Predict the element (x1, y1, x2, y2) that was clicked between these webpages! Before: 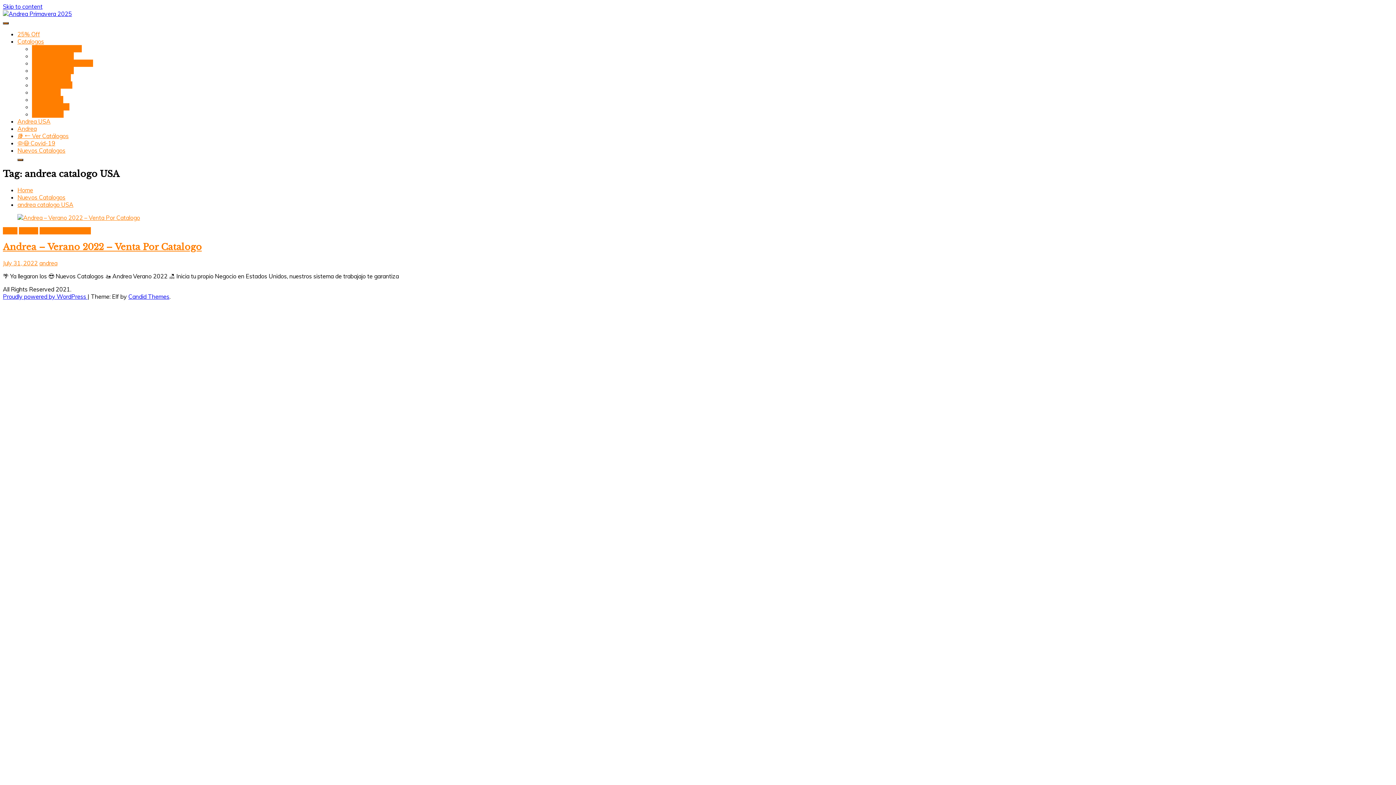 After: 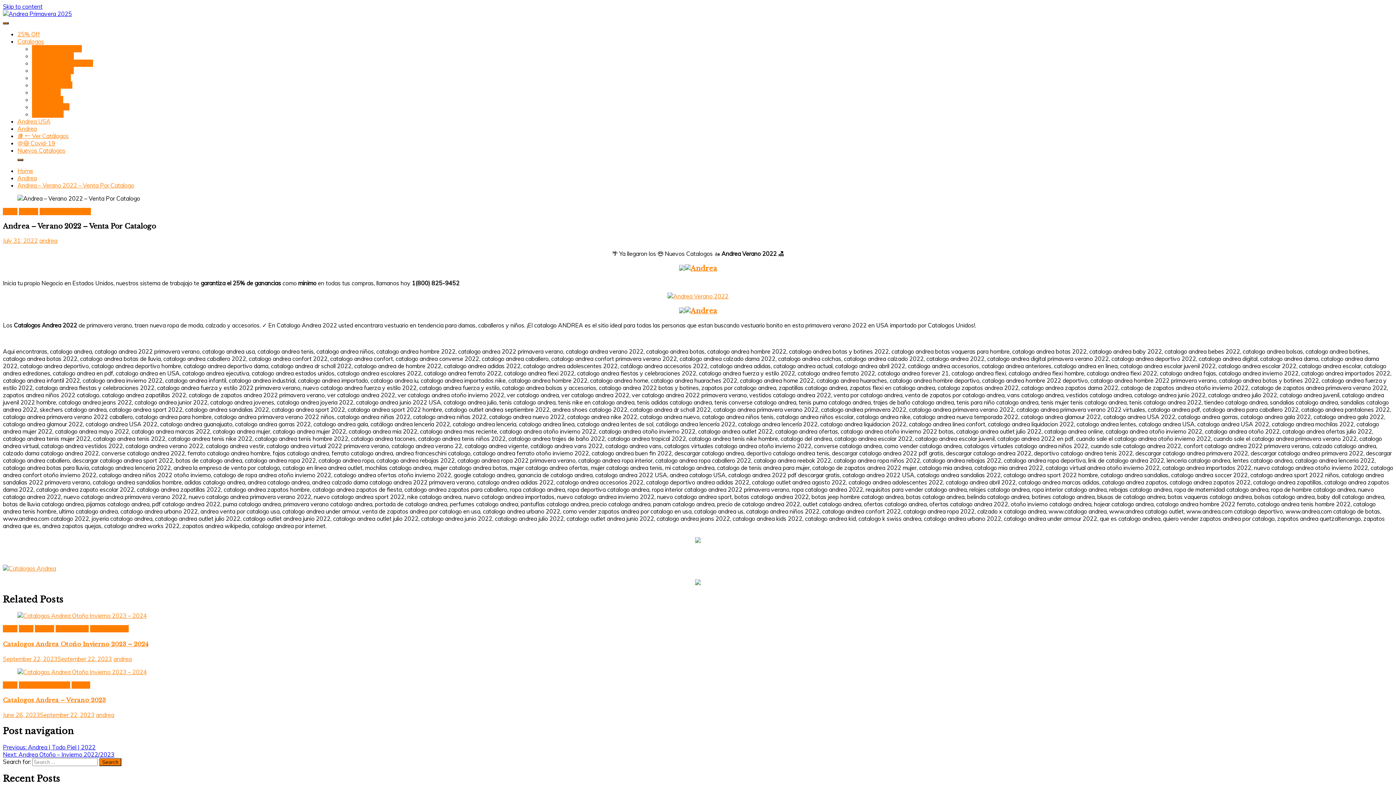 Action: bbox: (17, 214, 140, 221)